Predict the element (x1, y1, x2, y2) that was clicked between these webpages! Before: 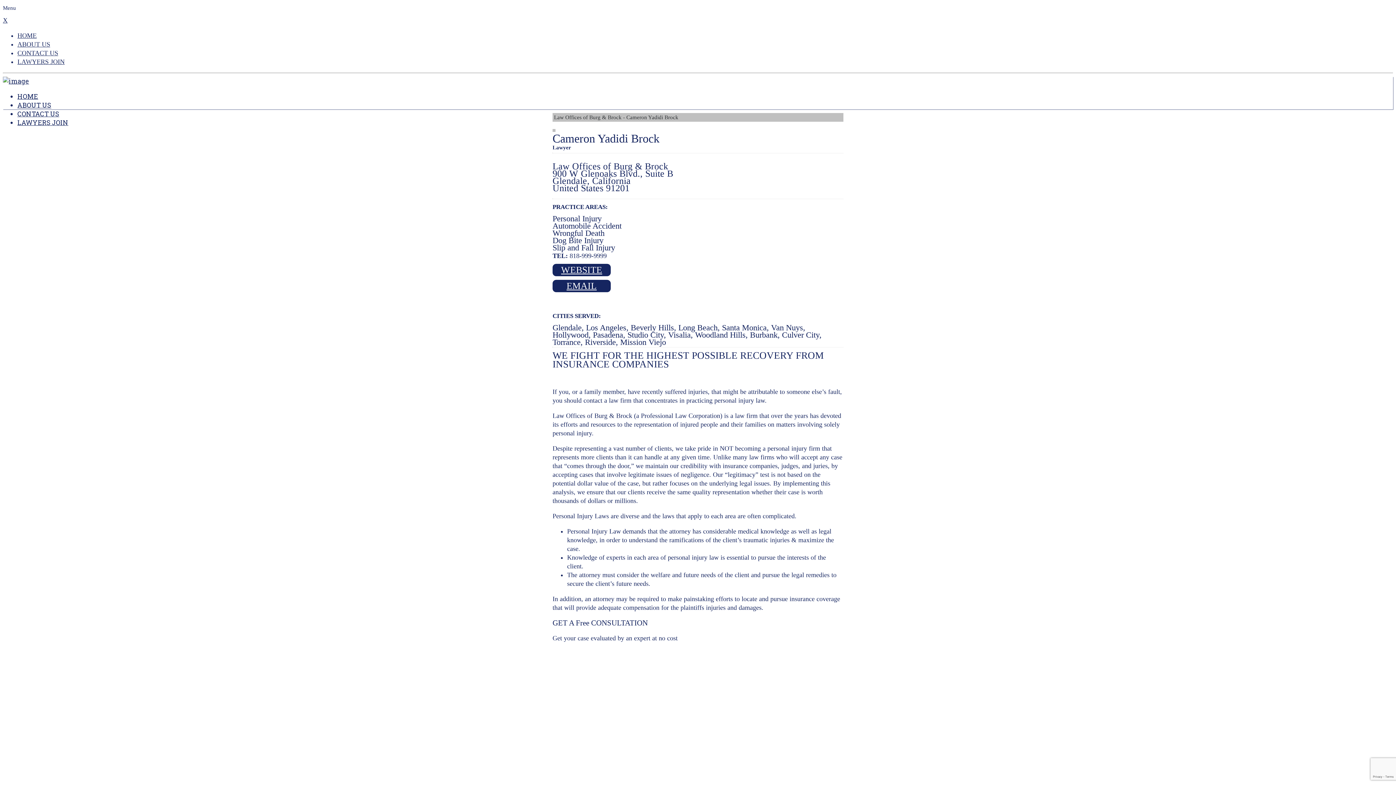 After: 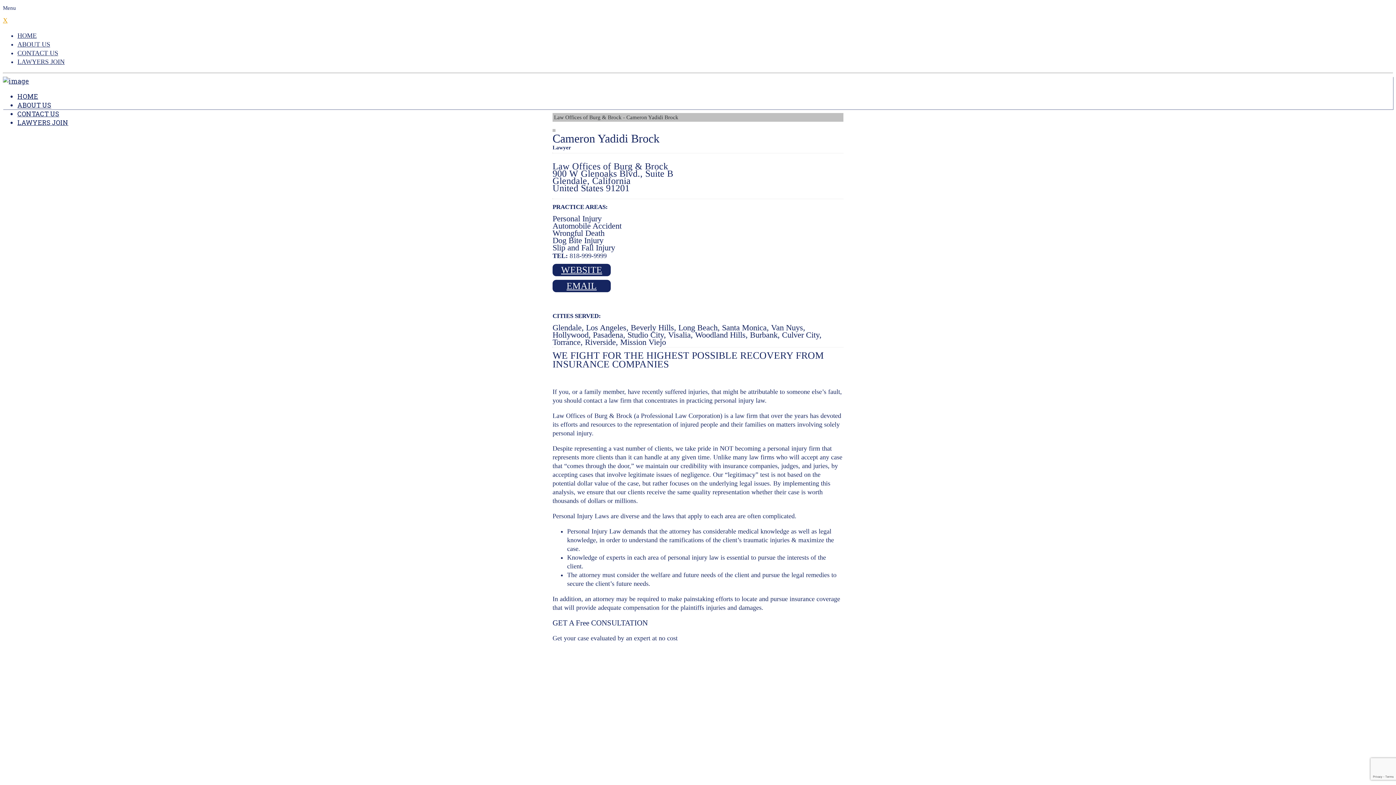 Action: label: X bbox: (2, 16, 7, 24)